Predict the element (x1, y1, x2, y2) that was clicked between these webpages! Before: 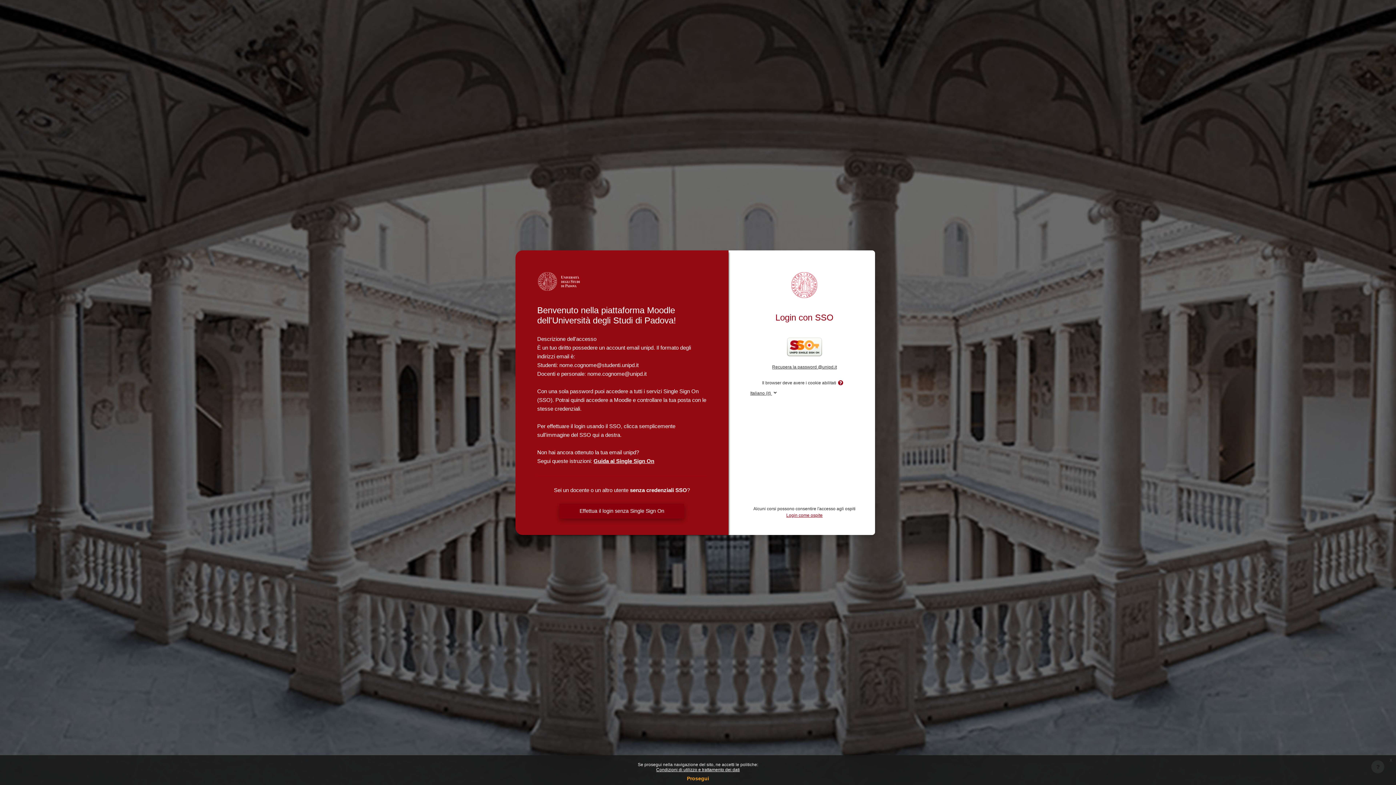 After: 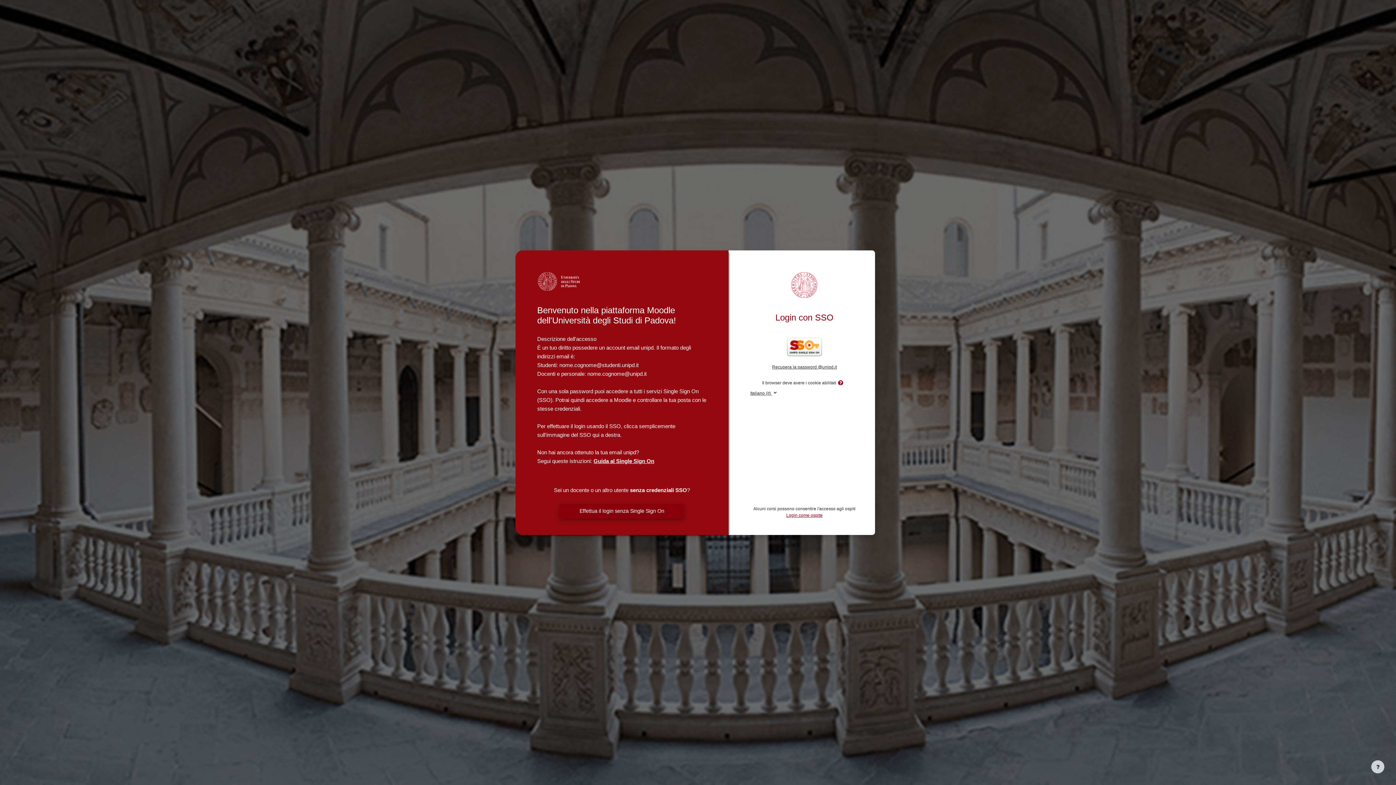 Action: label: Prosegui bbox: (687, 776, 709, 781)